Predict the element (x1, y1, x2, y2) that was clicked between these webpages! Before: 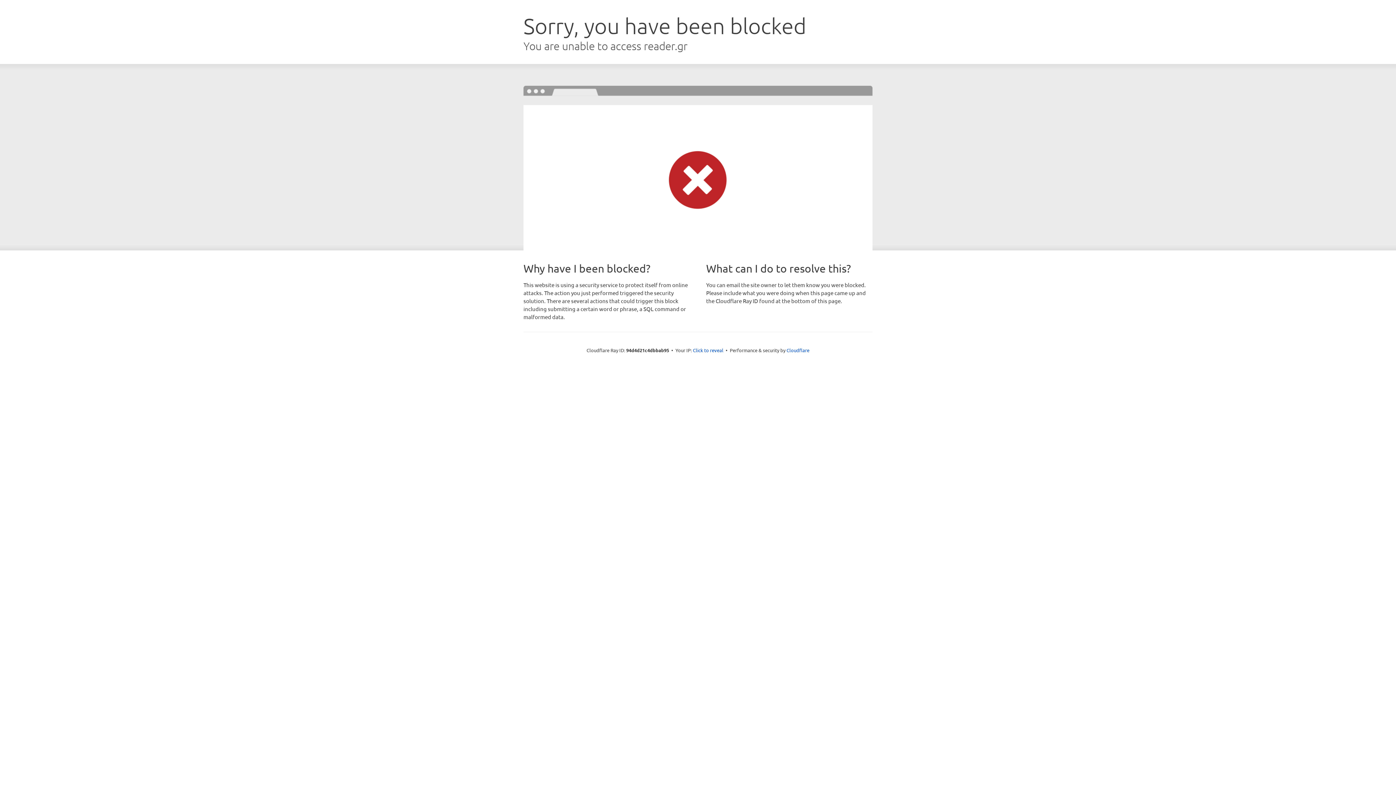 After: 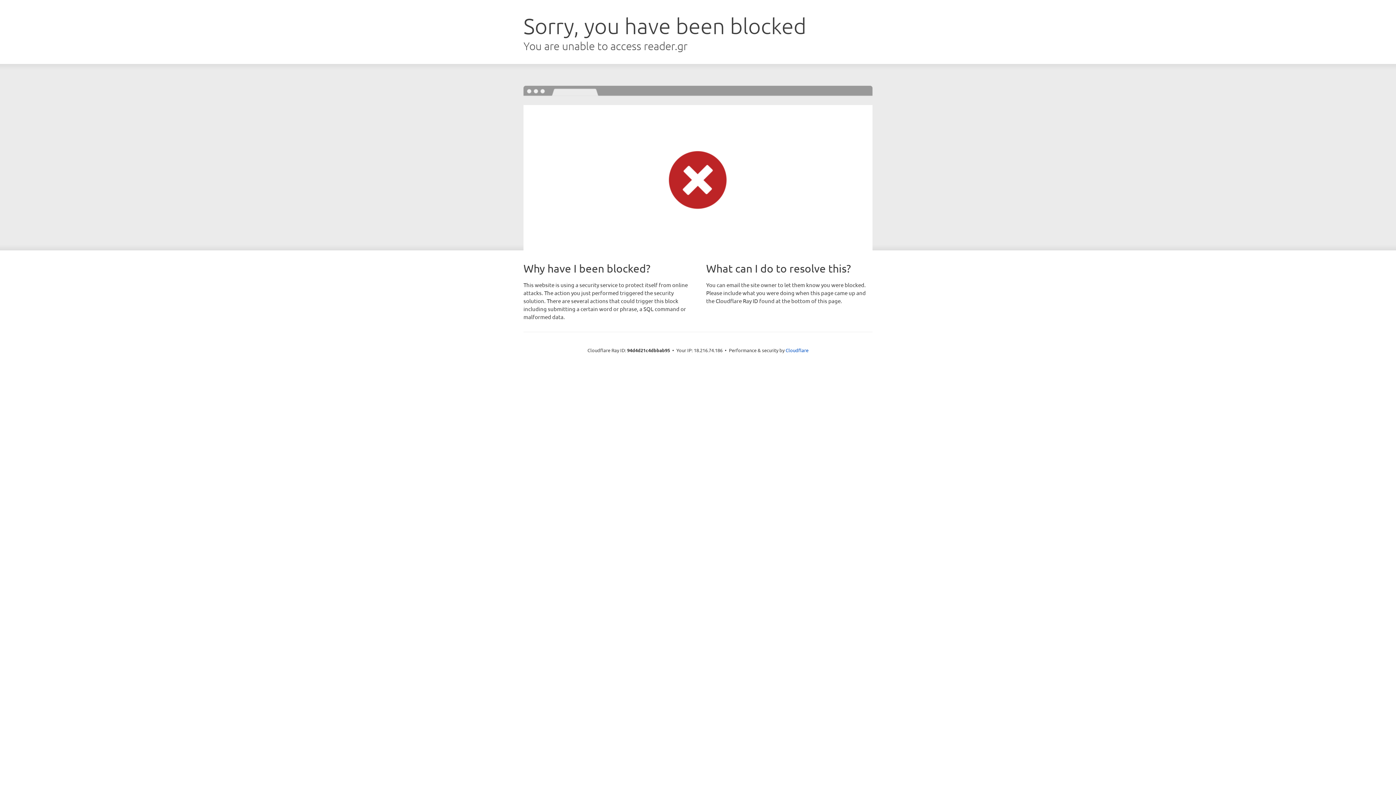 Action: bbox: (693, 346, 723, 353) label: Click to reveal